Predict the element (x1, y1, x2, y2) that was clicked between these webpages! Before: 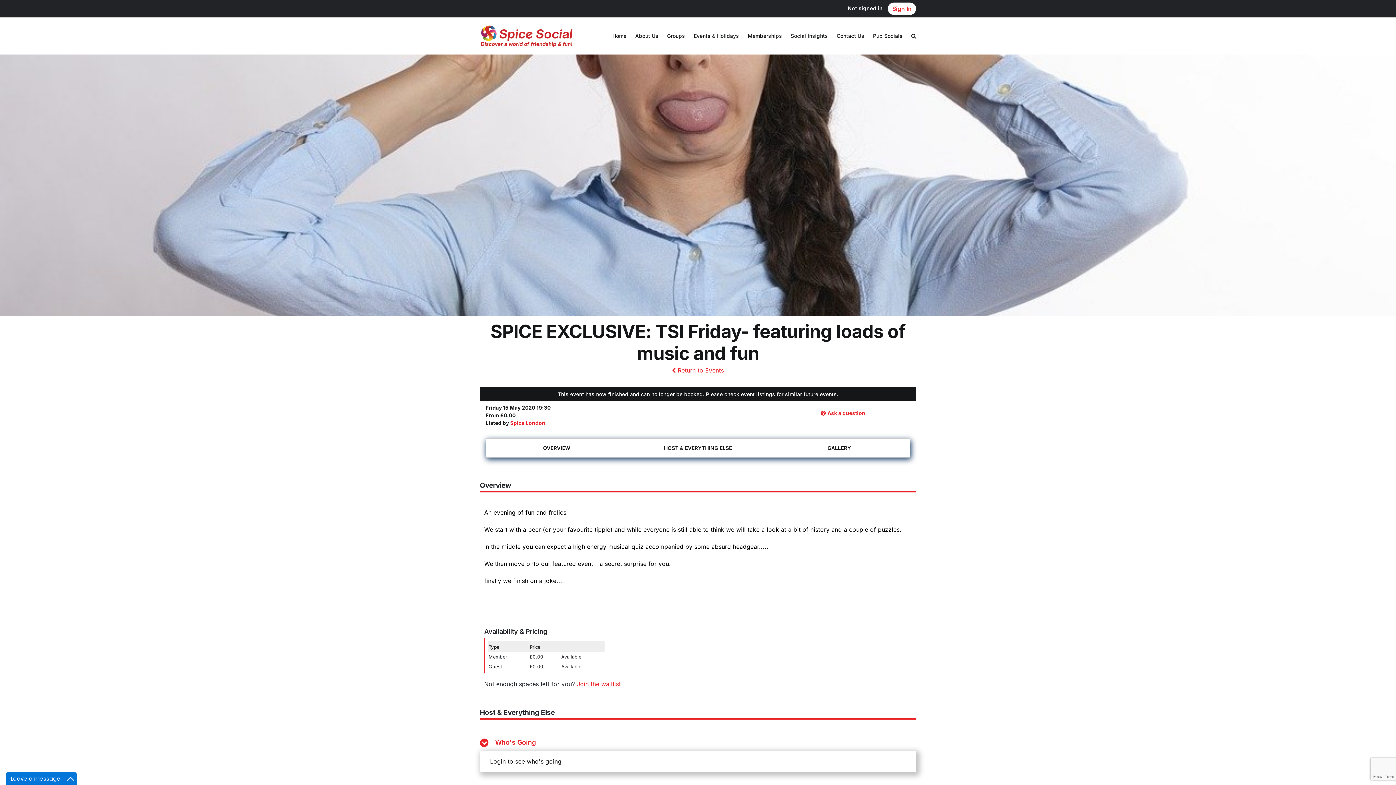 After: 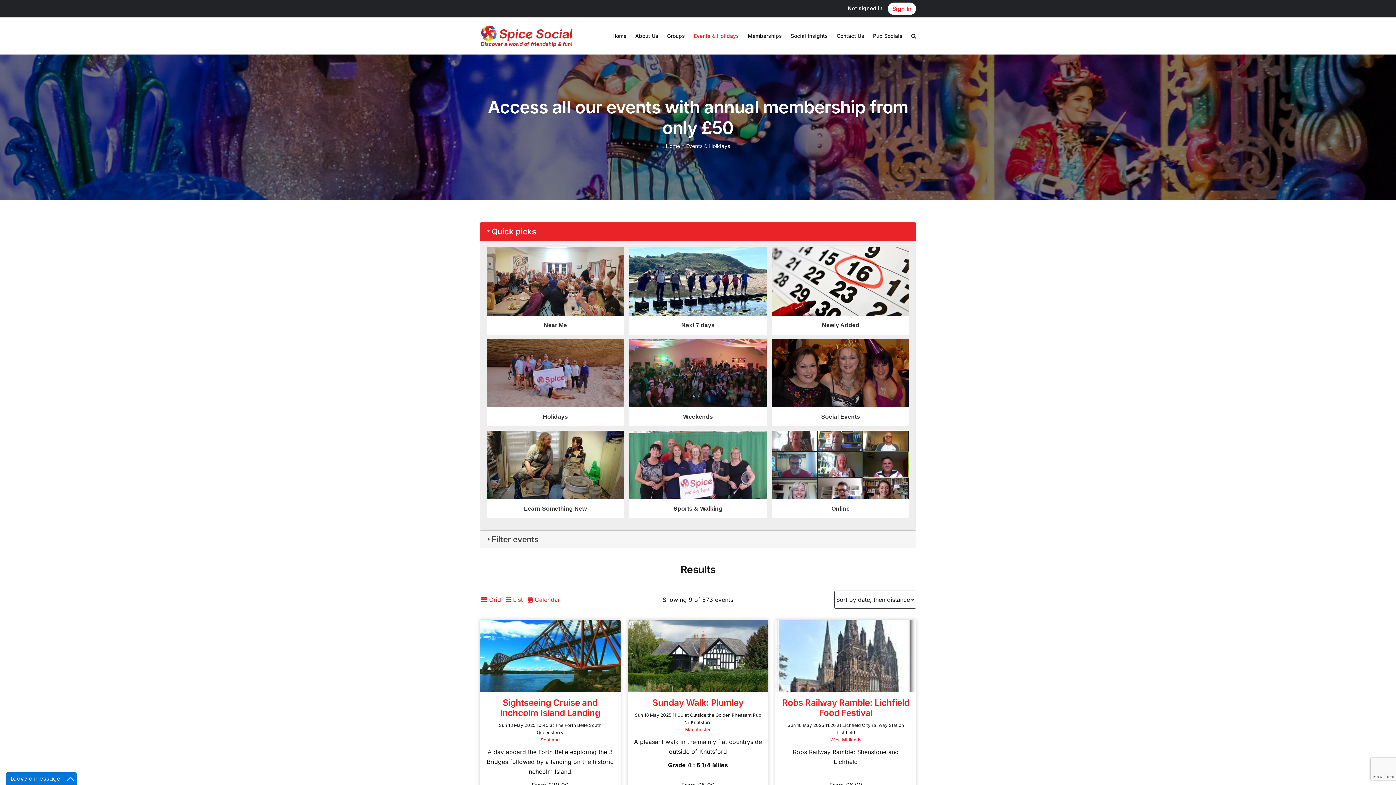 Action: bbox: (693, 17, 739, 54) label: Events & Holidays